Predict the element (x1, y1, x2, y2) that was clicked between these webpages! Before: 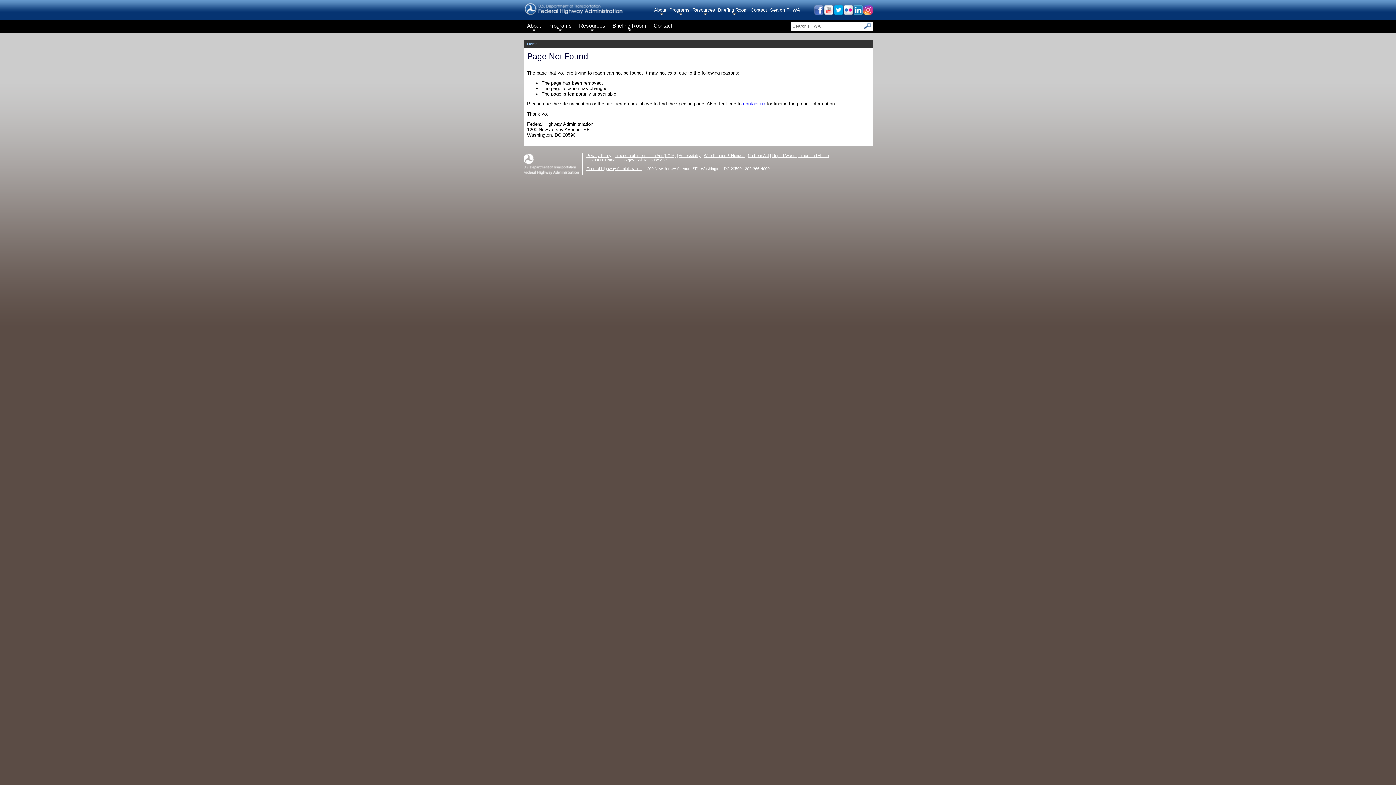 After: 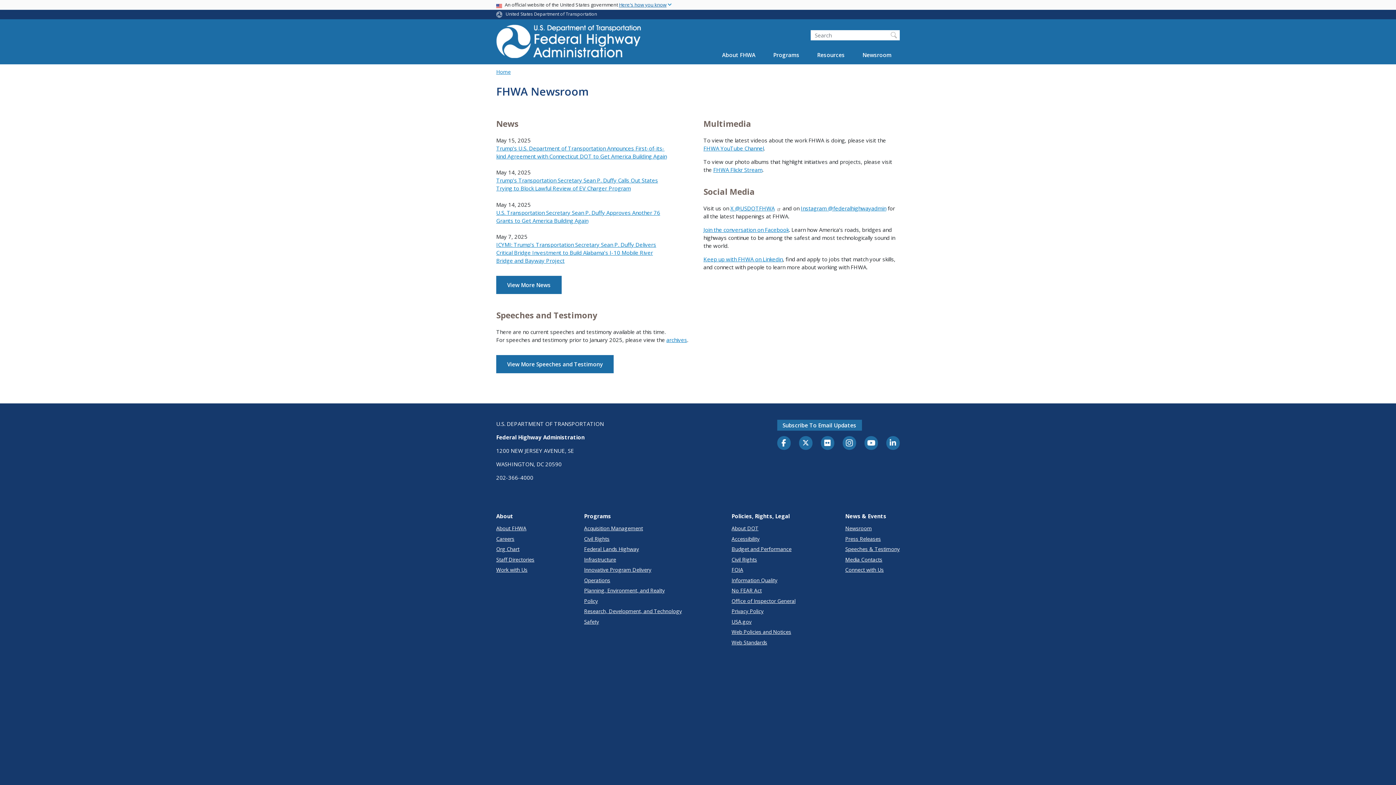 Action: bbox: (718, 6, 750, 16) label: Briefing Room